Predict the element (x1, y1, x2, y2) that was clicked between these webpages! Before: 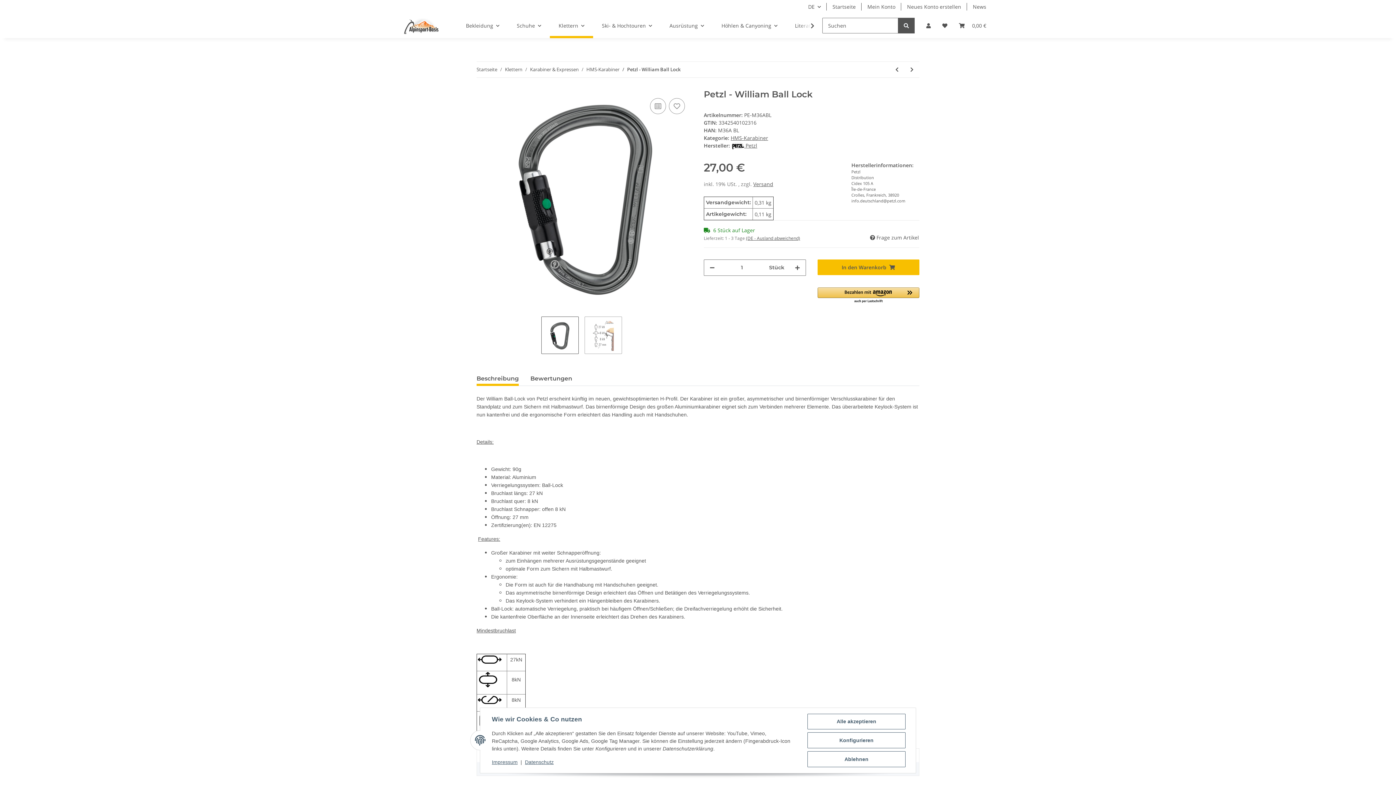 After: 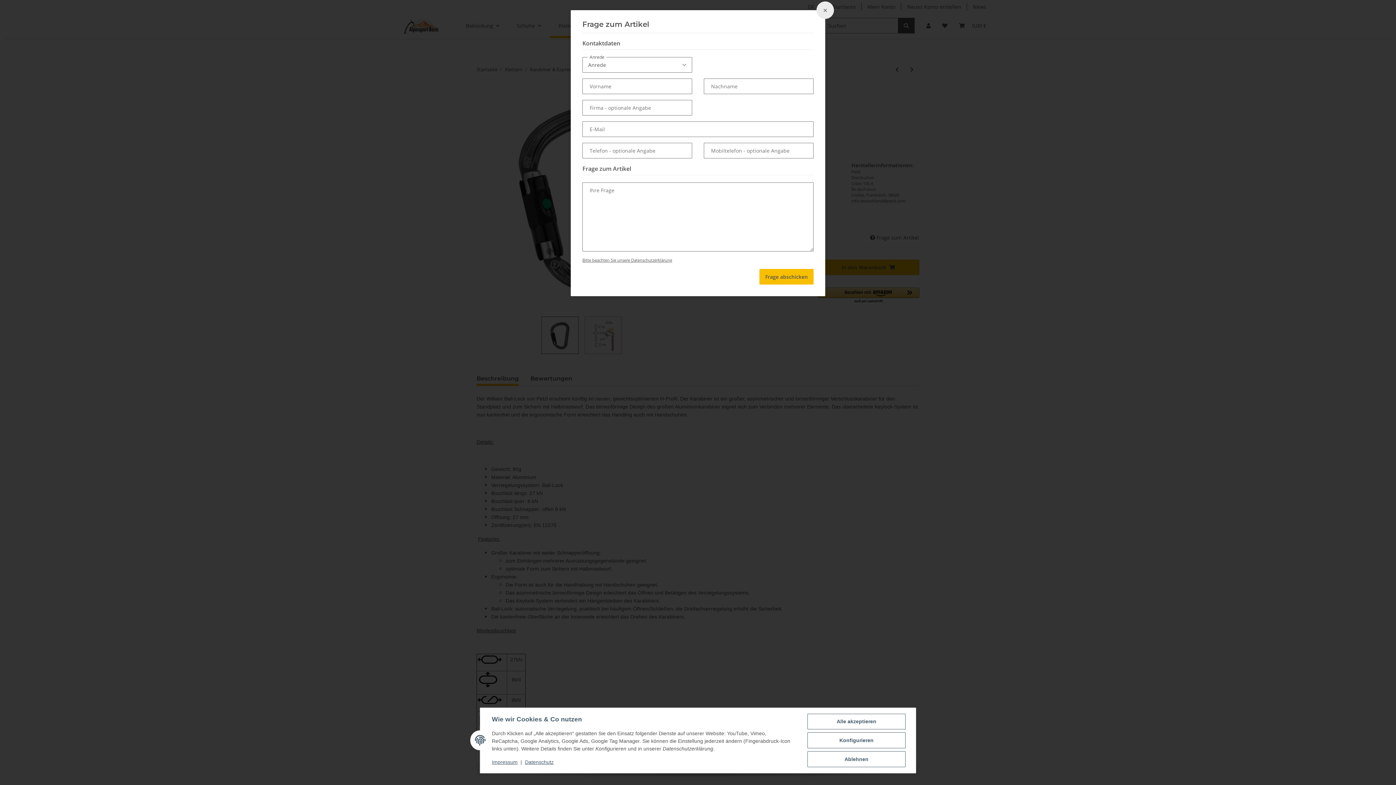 Action: label:  Frage zum Artikel bbox: (869, 233, 919, 241)